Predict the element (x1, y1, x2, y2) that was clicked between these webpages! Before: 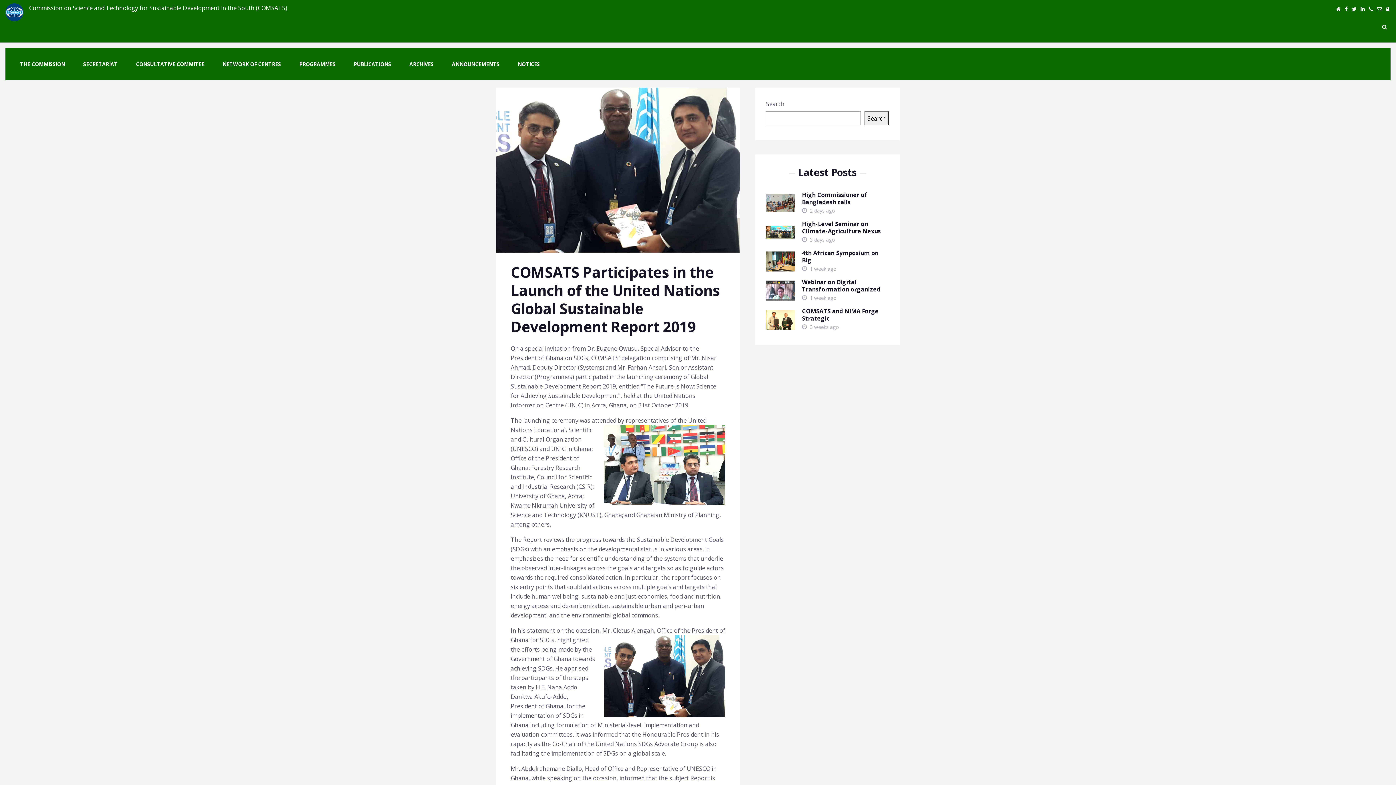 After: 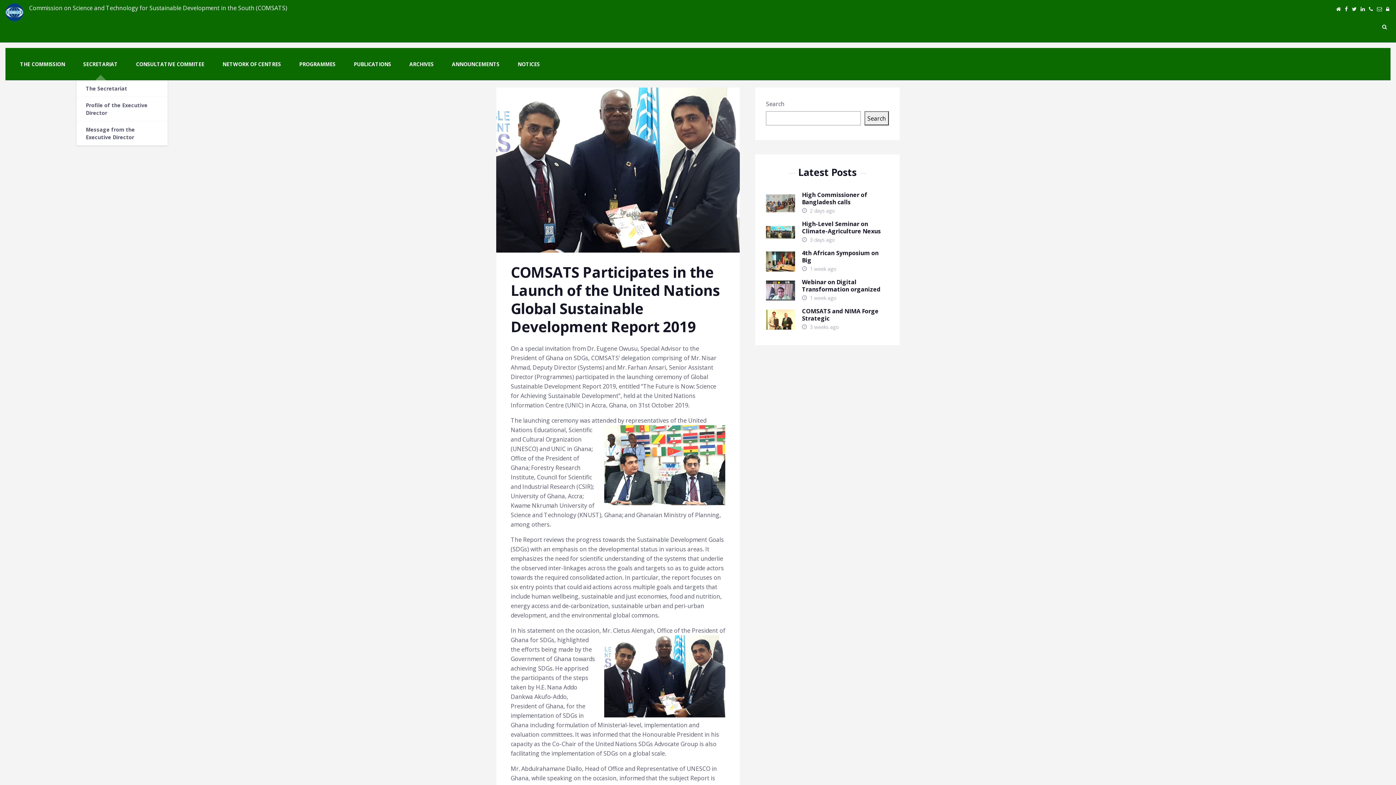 Action: label: SECRETARIAT bbox: (76, 48, 124, 80)